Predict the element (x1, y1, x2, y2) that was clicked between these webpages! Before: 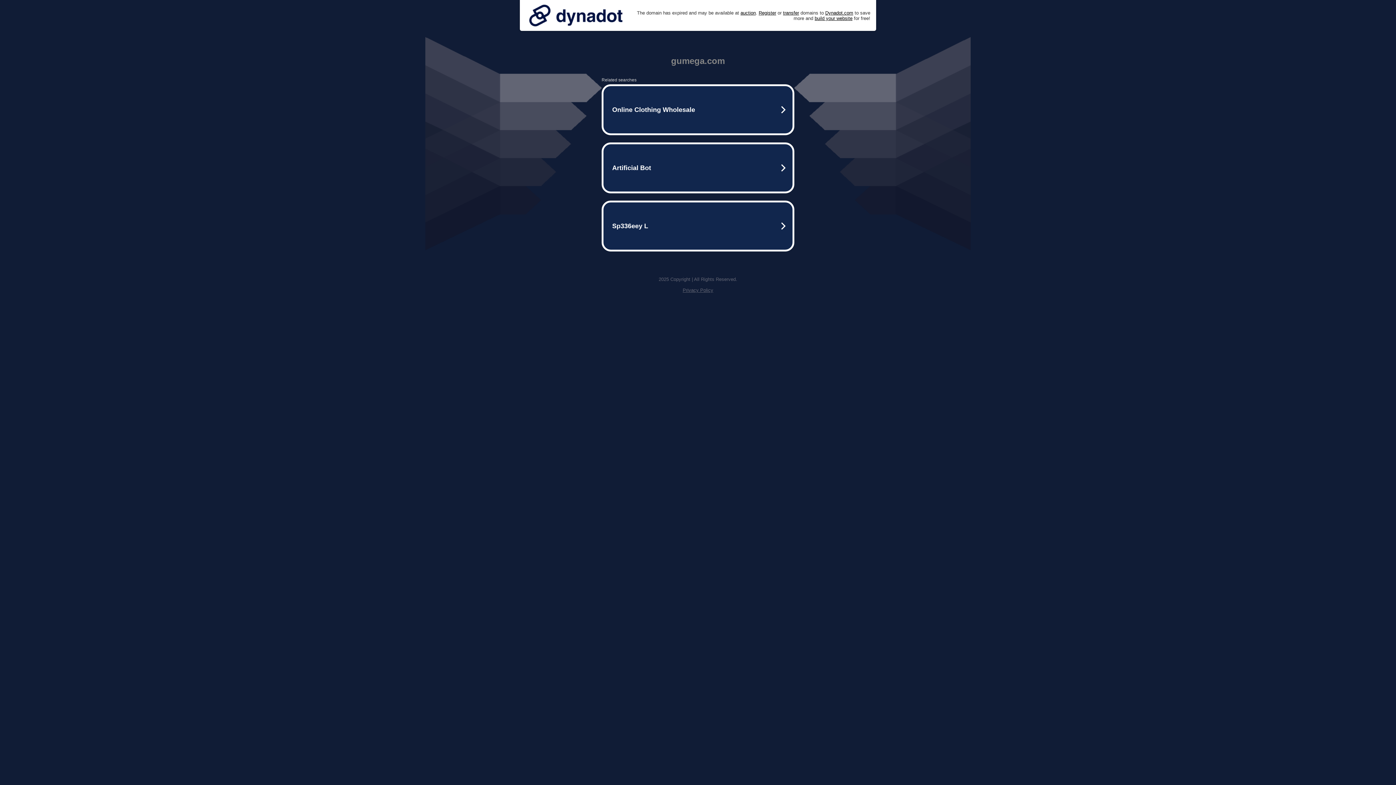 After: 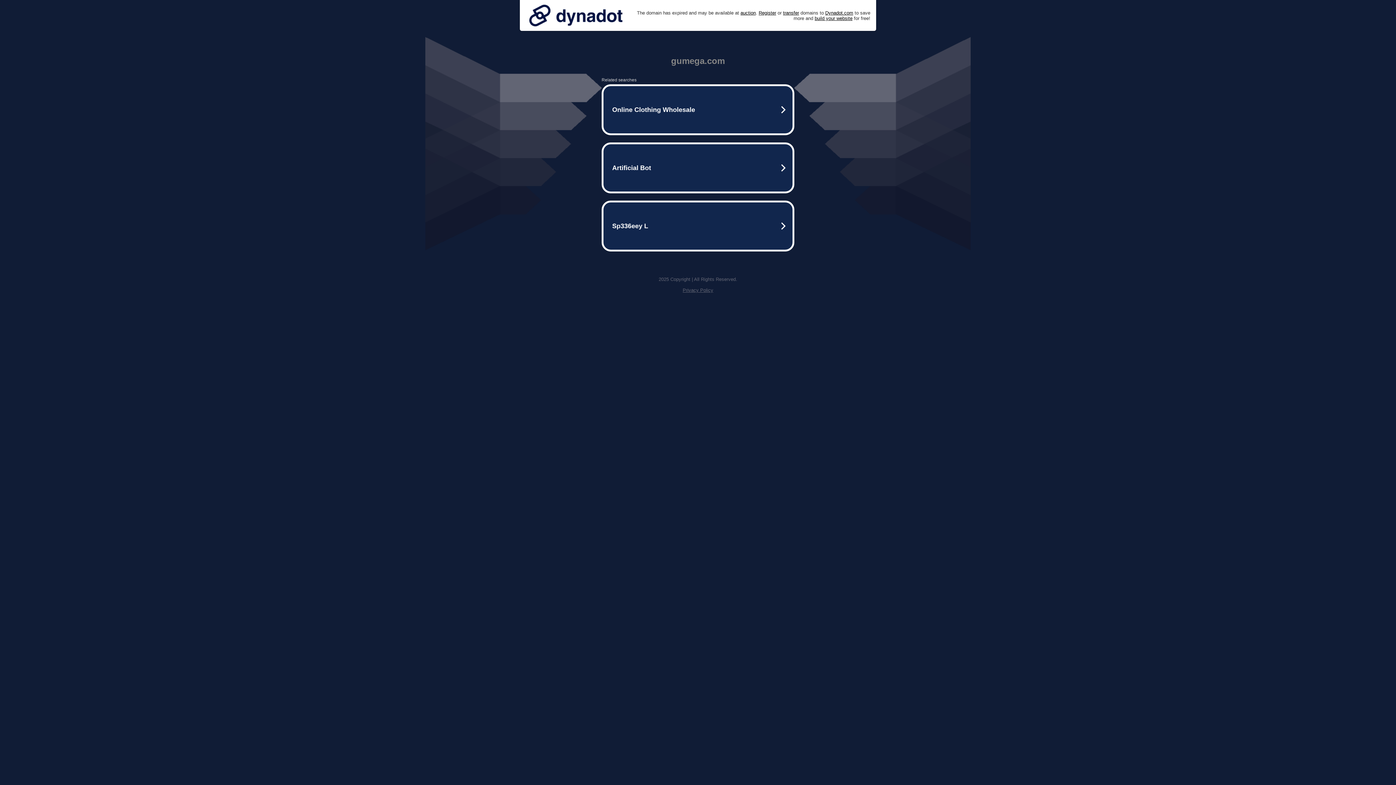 Action: bbox: (682, 287, 713, 293) label: Privacy Policy